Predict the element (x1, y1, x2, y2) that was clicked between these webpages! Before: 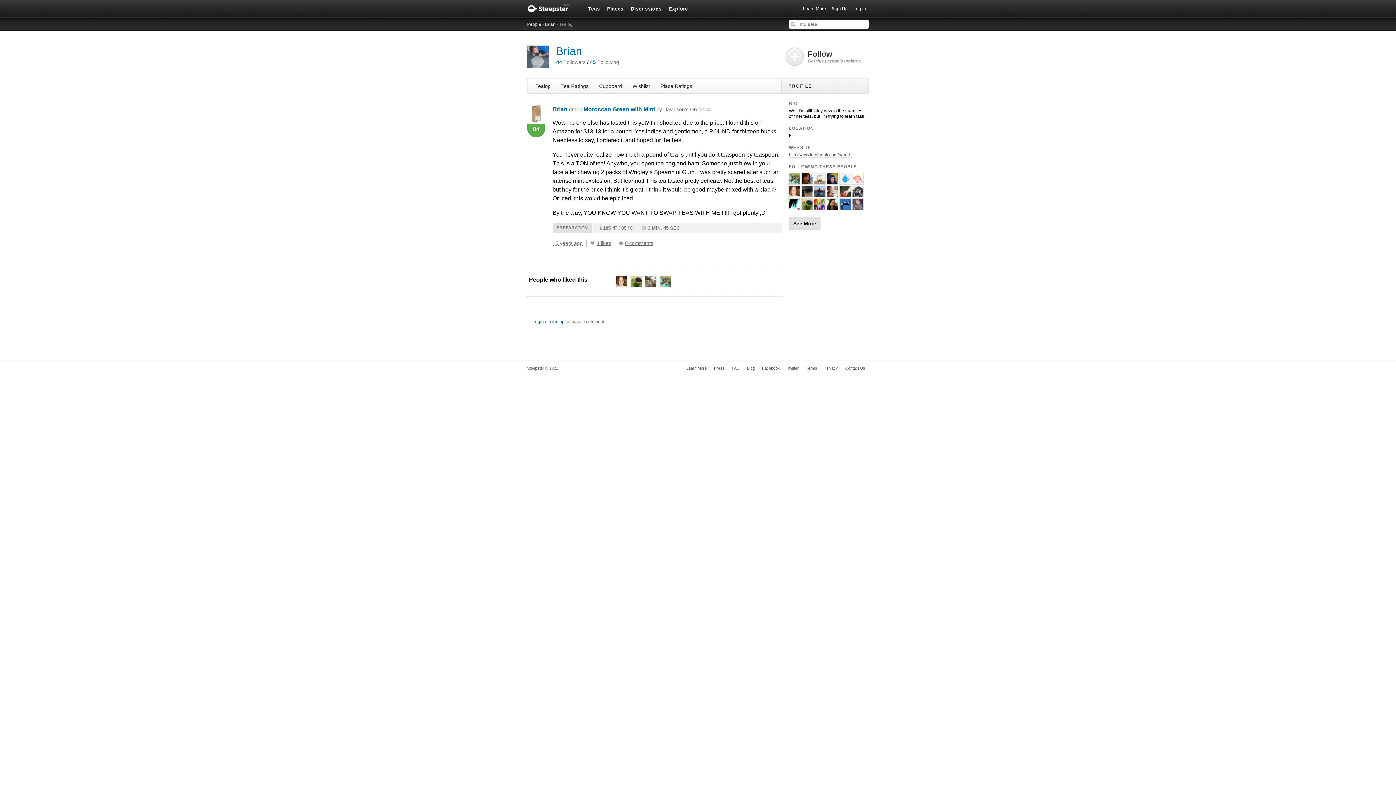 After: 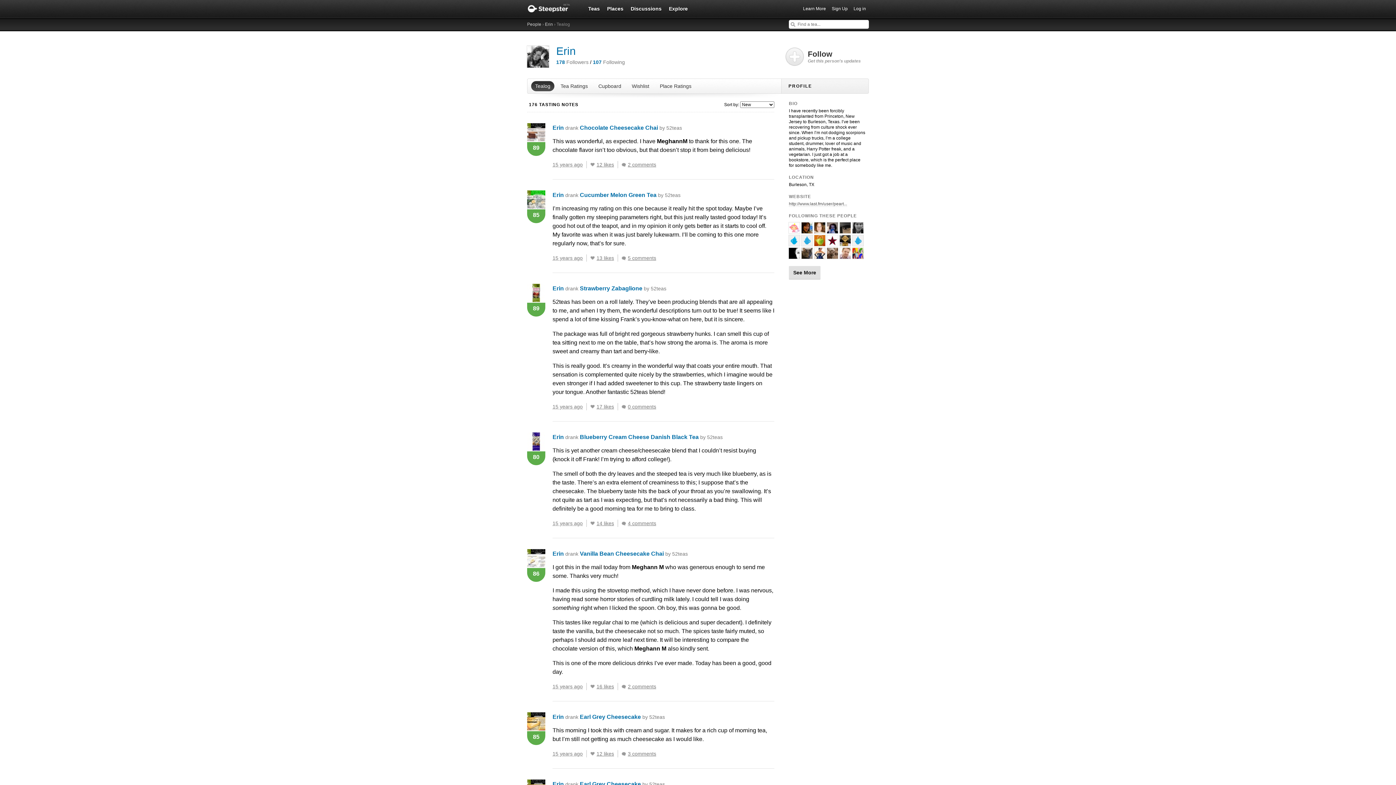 Action: bbox: (852, 191, 863, 196)